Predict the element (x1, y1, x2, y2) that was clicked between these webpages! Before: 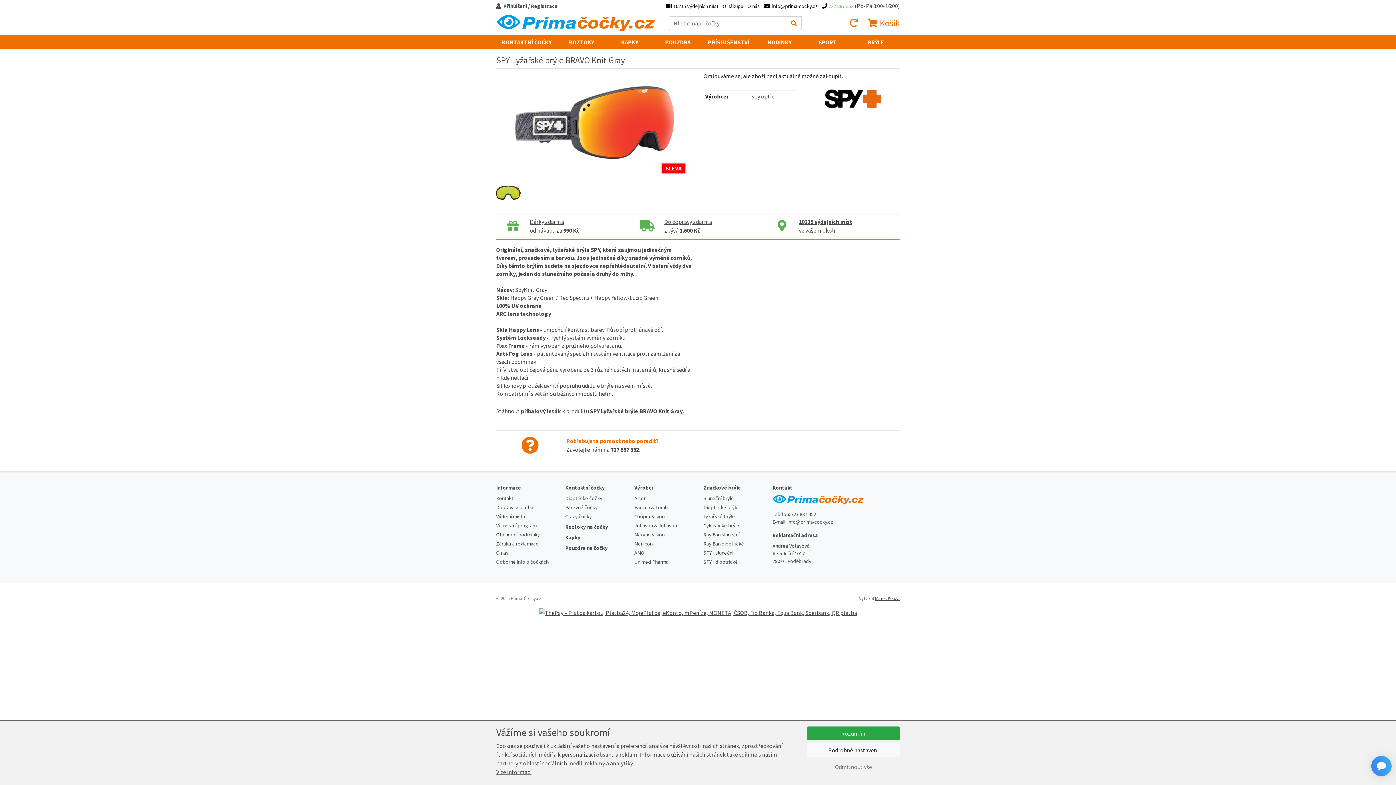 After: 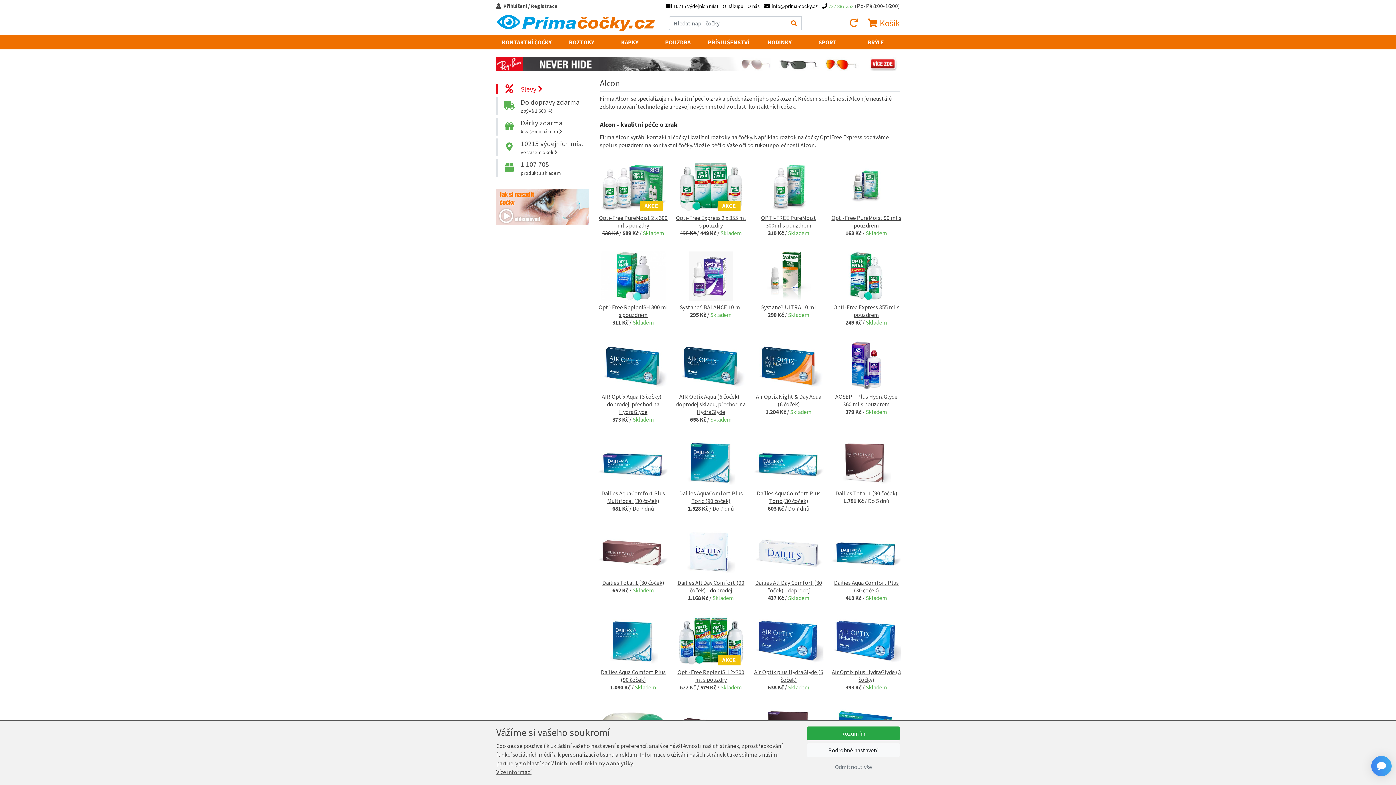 Action: label: Alcon bbox: (634, 495, 646, 501)